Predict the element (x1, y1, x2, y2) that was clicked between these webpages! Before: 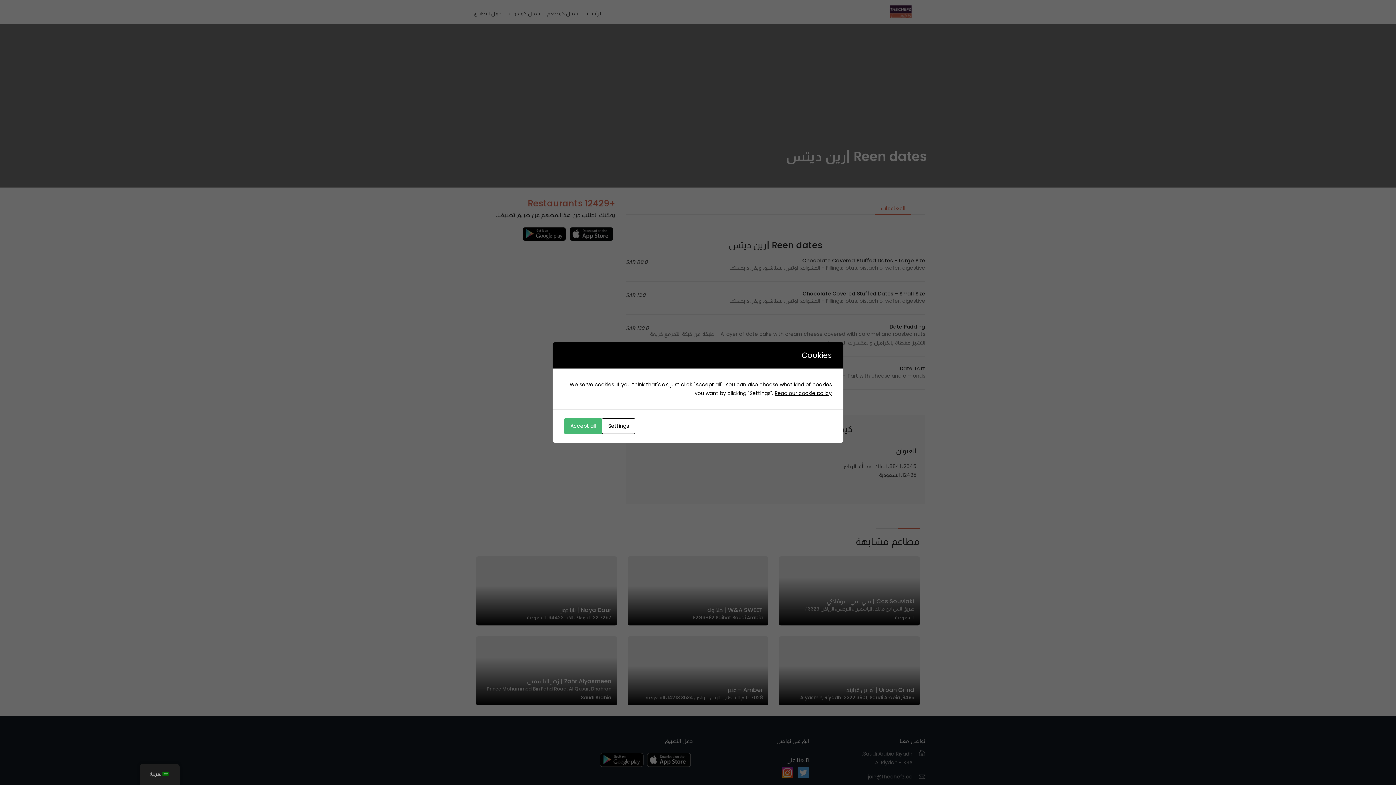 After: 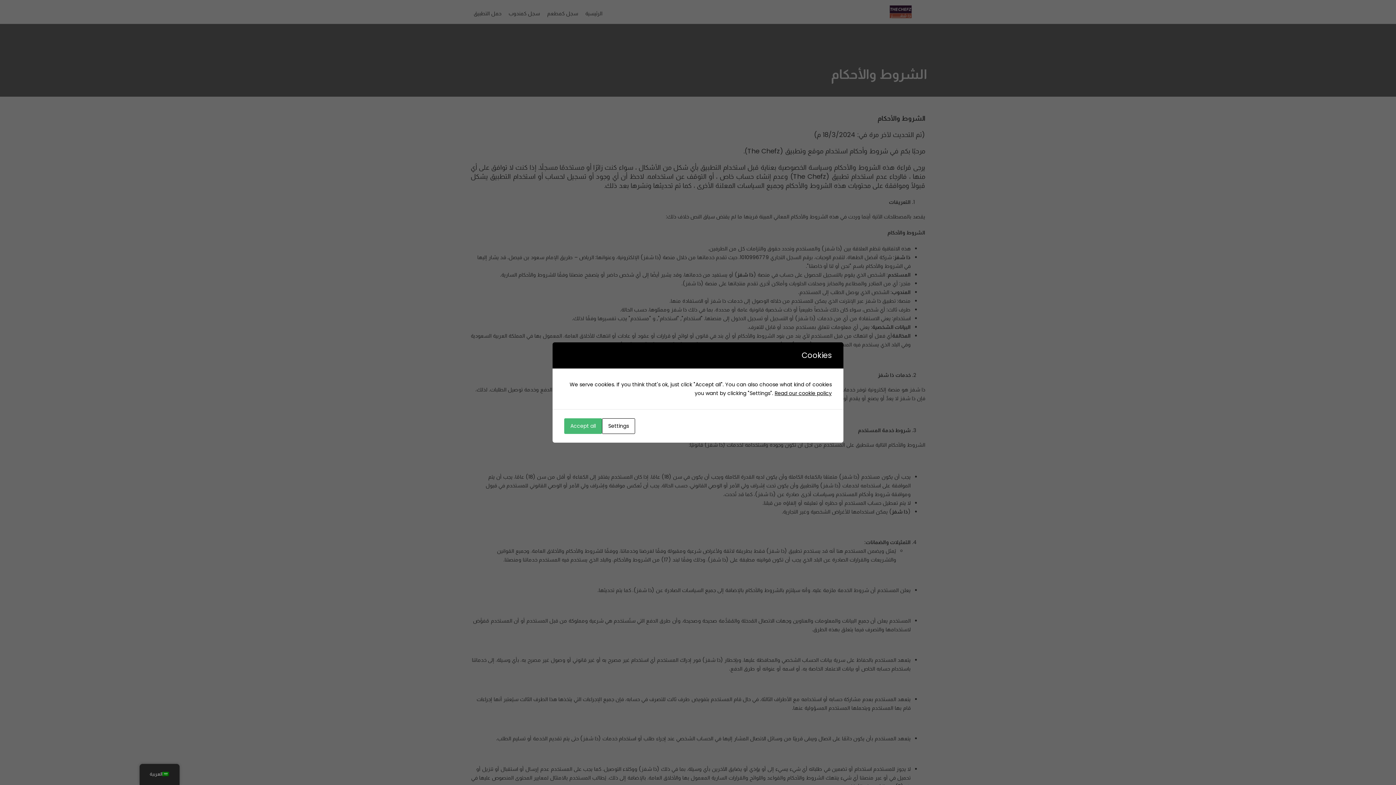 Action: label: Read our cookie policy bbox: (774, 389, 832, 397)